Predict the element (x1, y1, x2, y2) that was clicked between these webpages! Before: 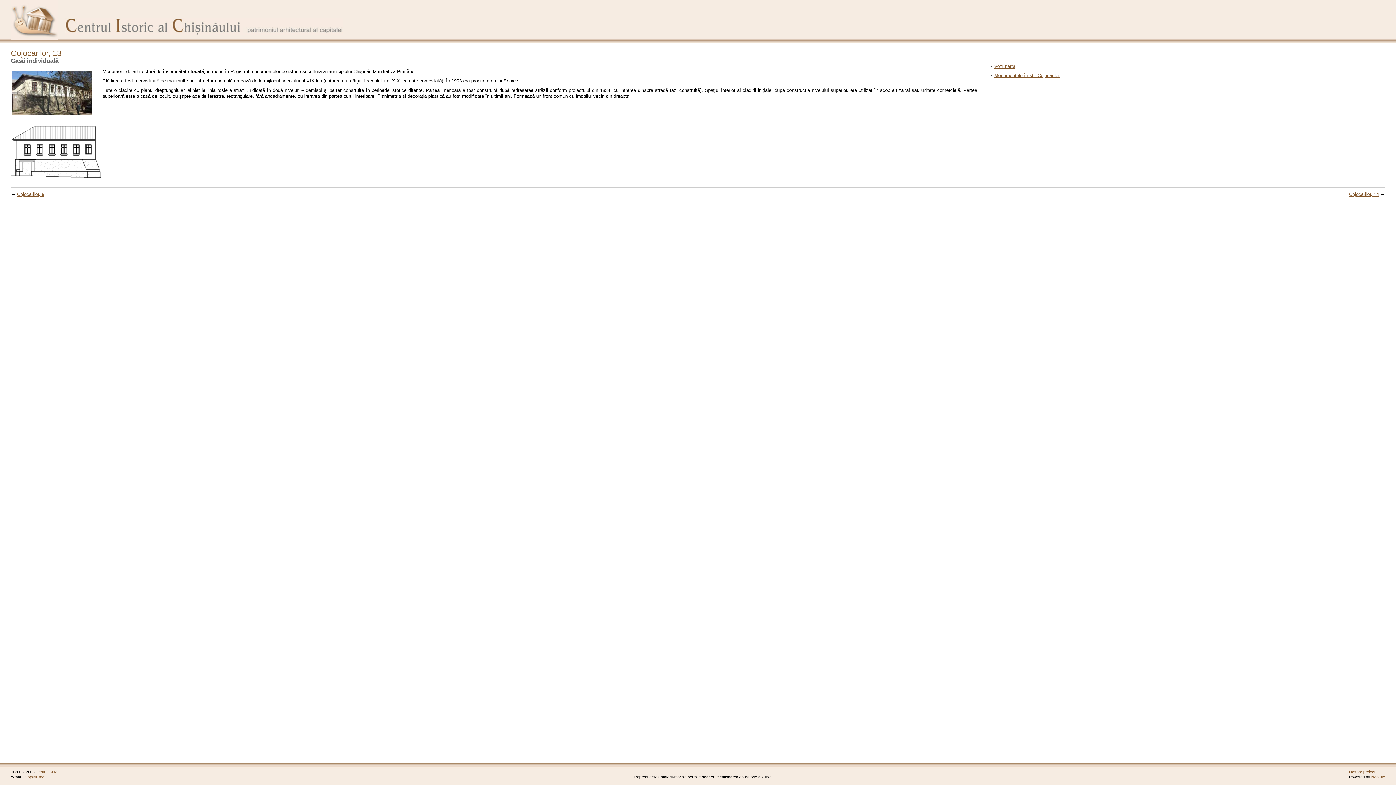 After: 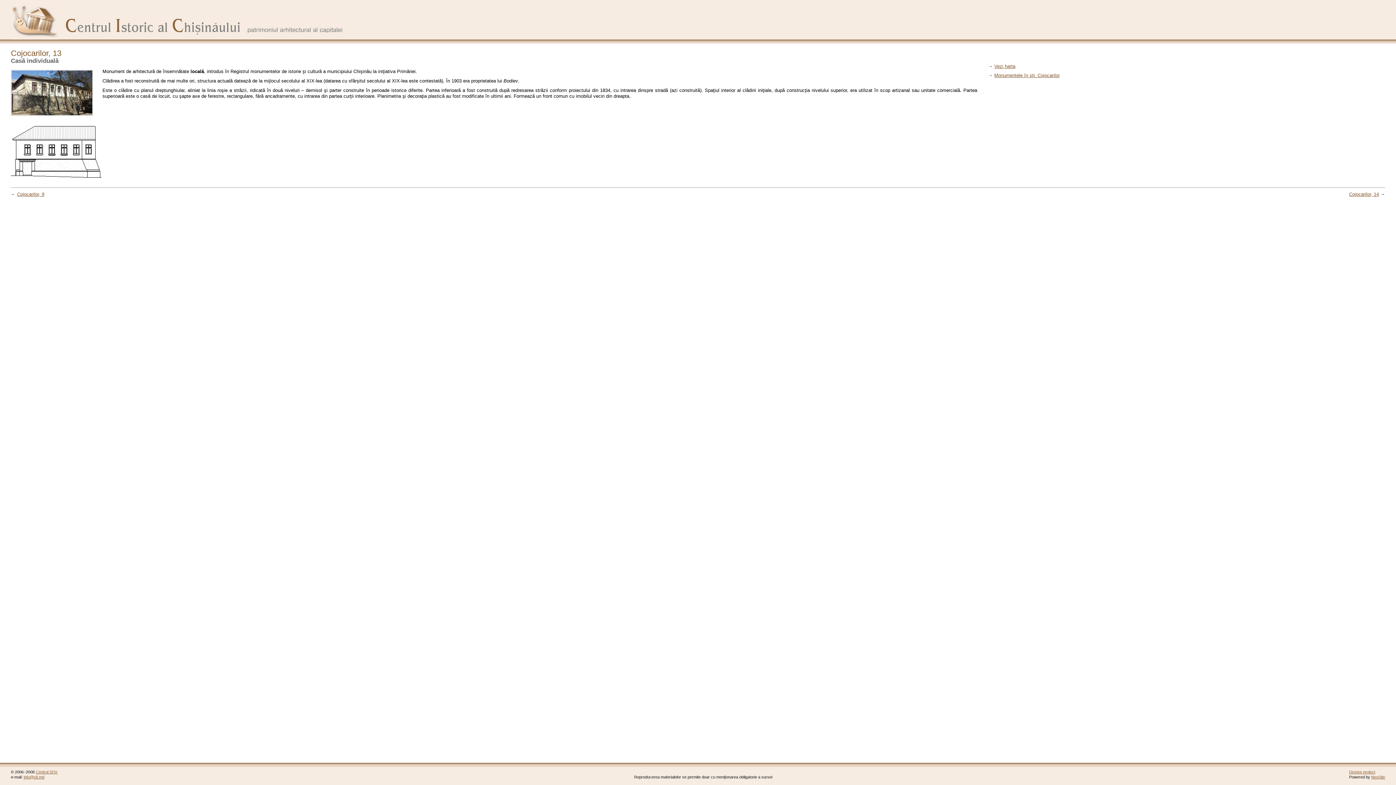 Action: label: info@sit.md bbox: (23, 775, 44, 779)